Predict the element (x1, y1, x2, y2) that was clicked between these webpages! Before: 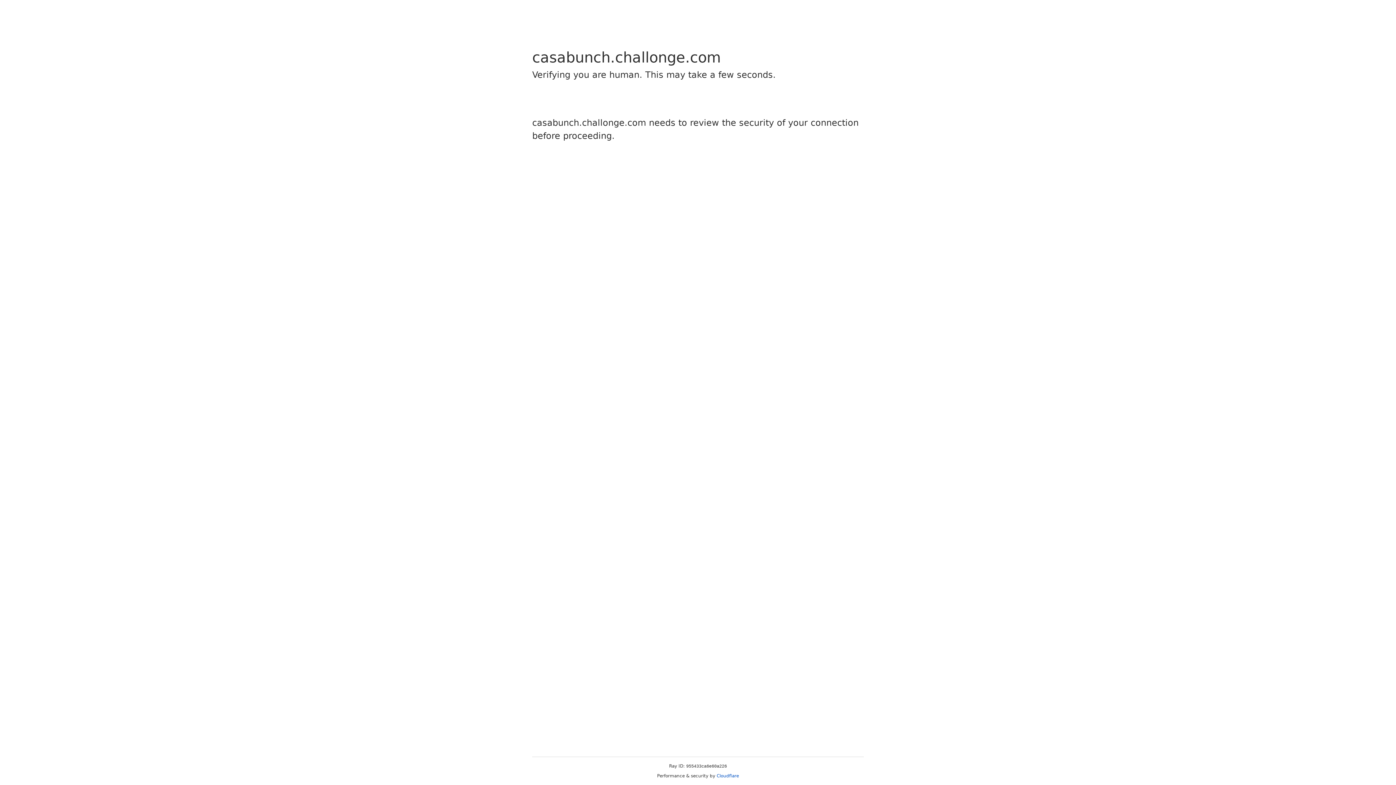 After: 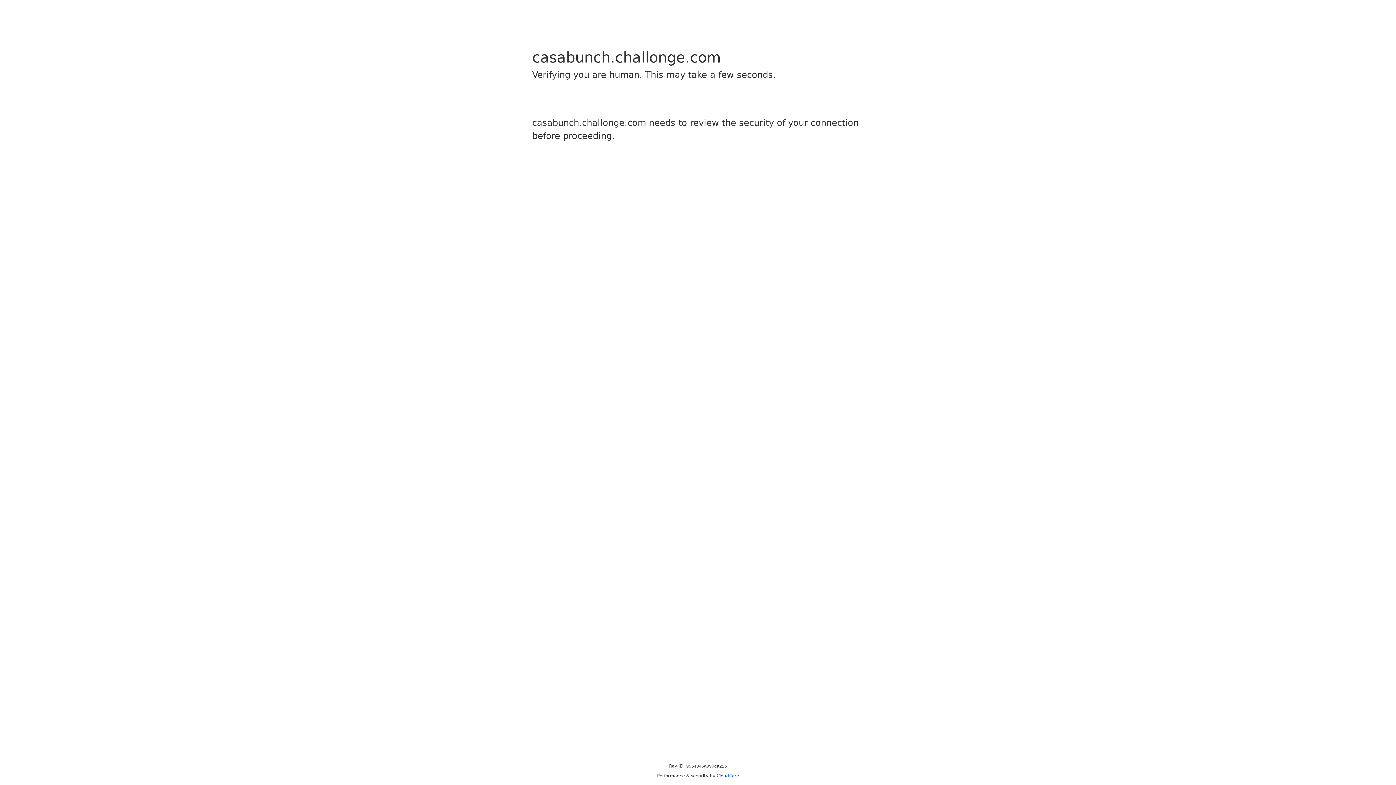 Action: label: Cloudflare bbox: (716, 773, 739, 778)